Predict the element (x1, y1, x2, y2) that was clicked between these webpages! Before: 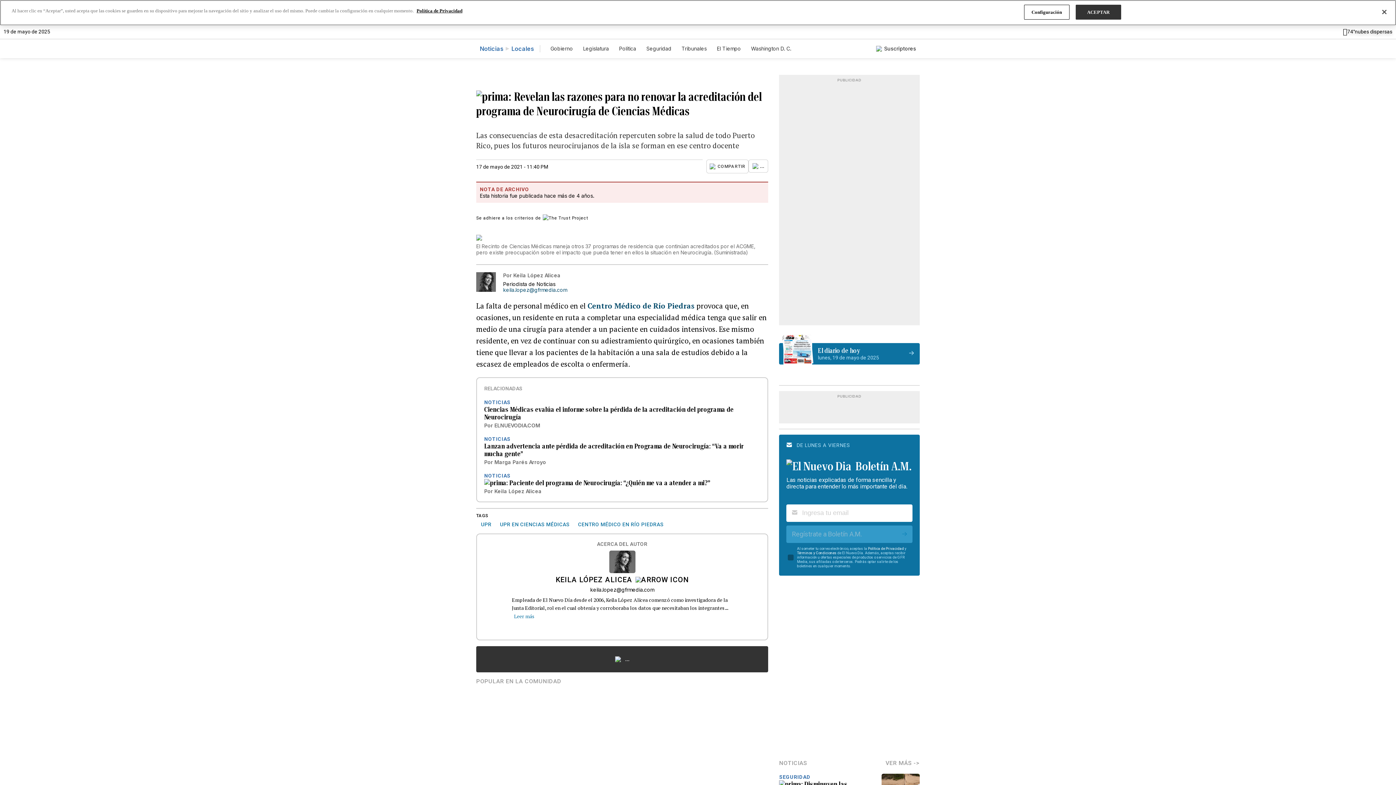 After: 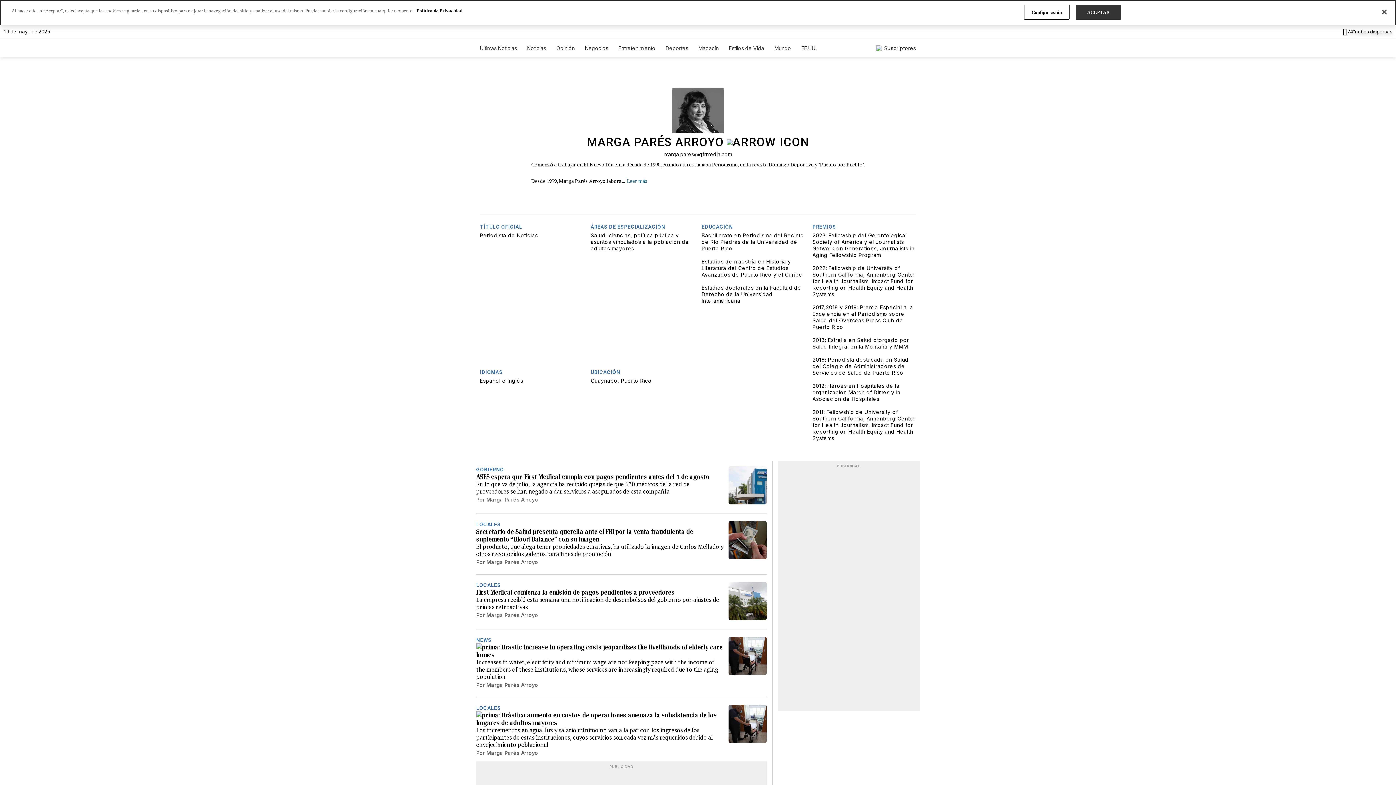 Action: bbox: (494, 459, 546, 465) label: Marga Parés Arroyo